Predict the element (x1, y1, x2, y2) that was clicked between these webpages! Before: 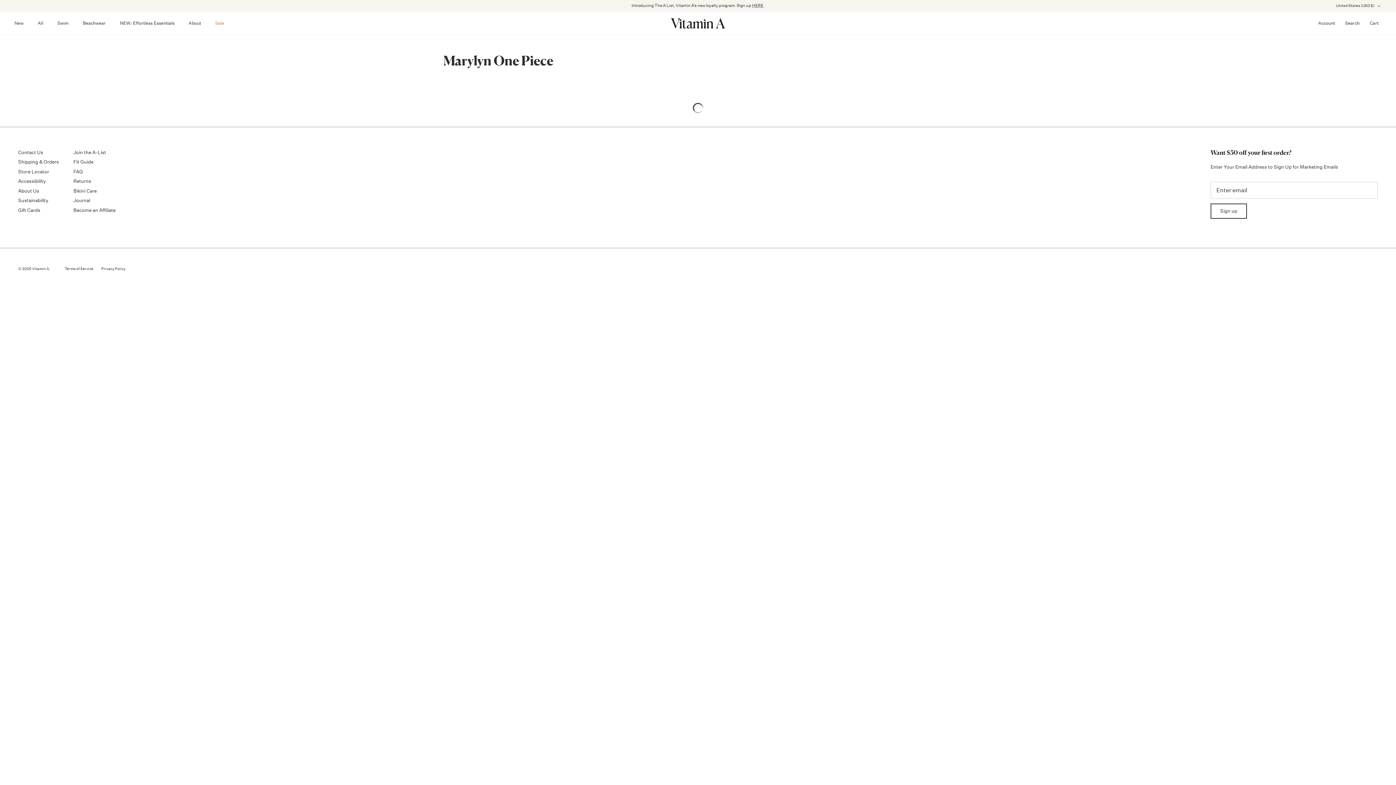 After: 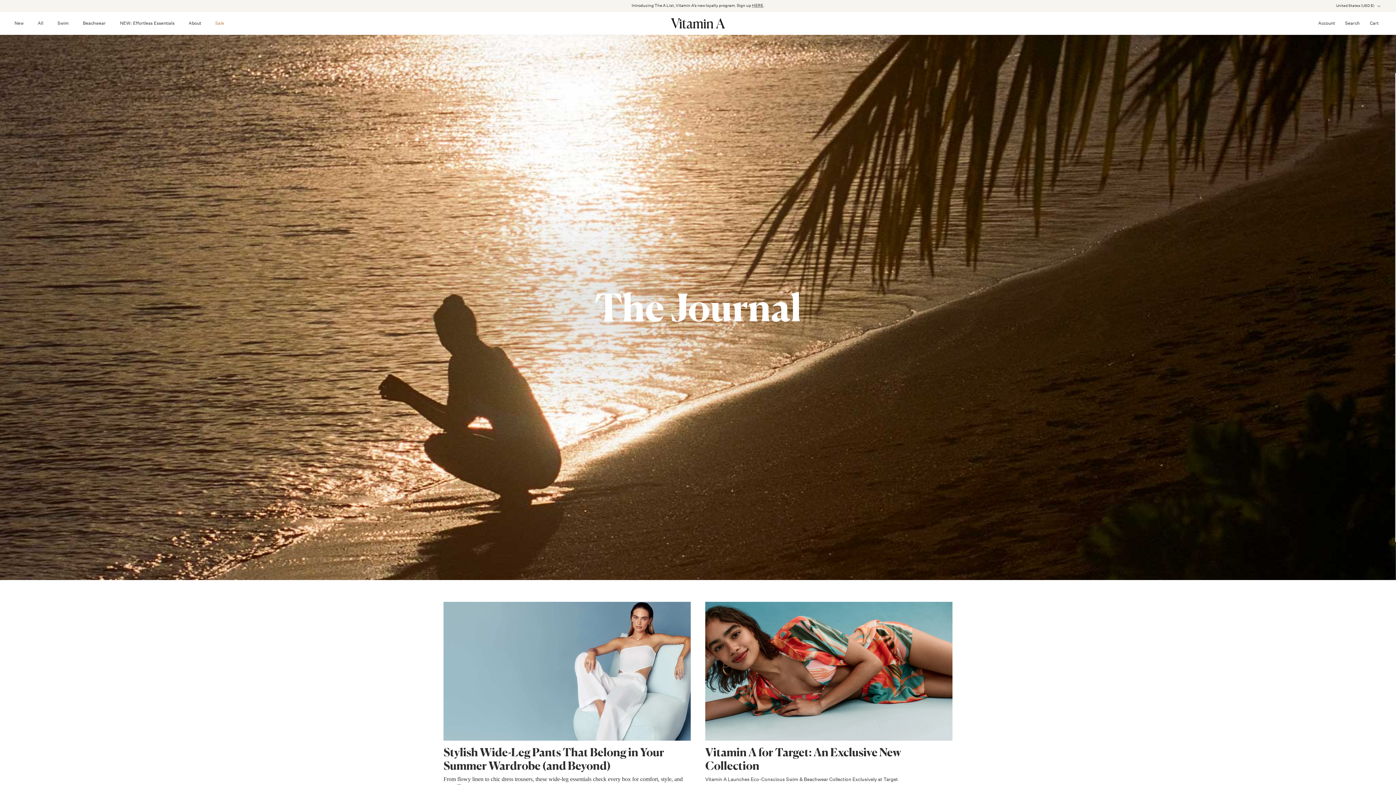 Action: label: Journal bbox: (73, 197, 90, 203)